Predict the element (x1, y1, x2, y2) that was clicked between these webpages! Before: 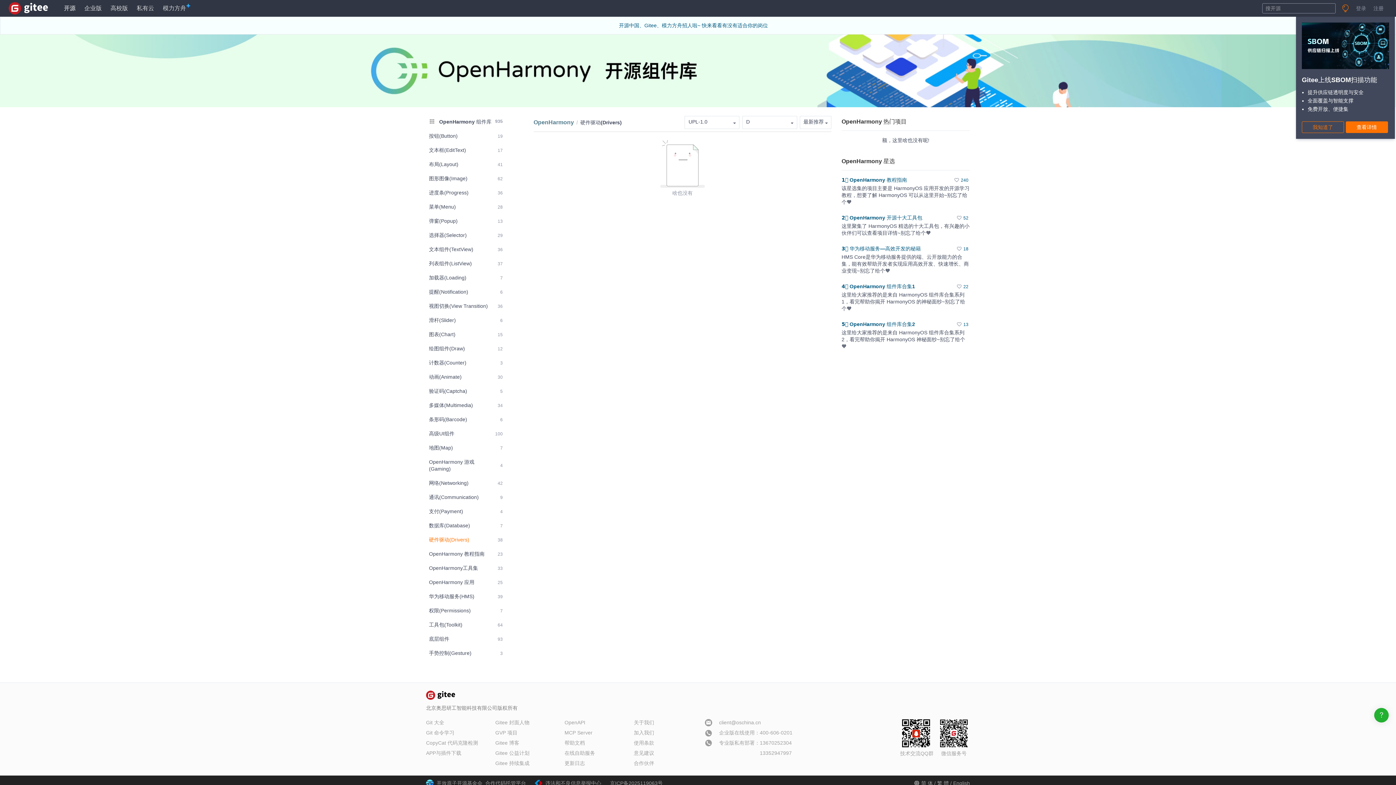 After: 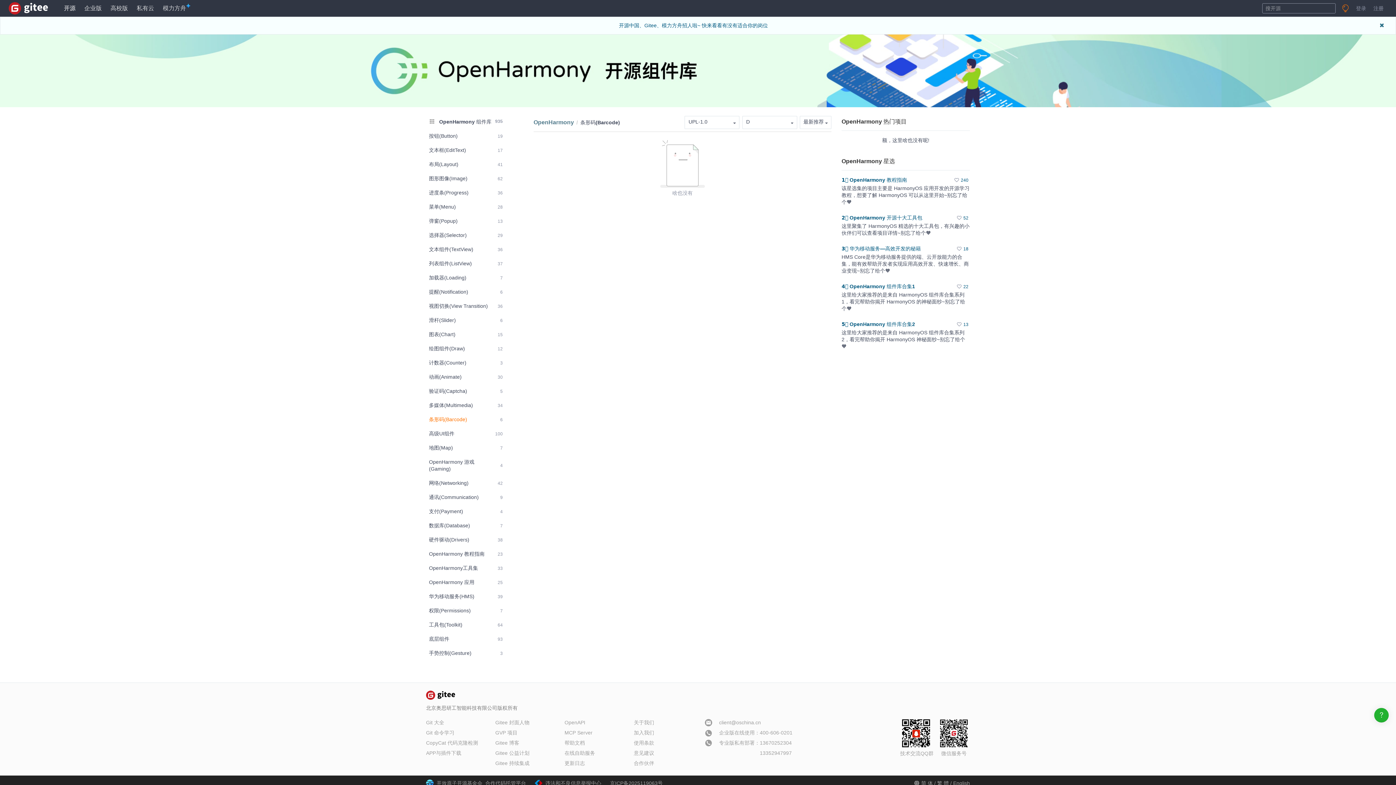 Action: bbox: (426, 413, 505, 426) label: 条形码(Barcode)
6